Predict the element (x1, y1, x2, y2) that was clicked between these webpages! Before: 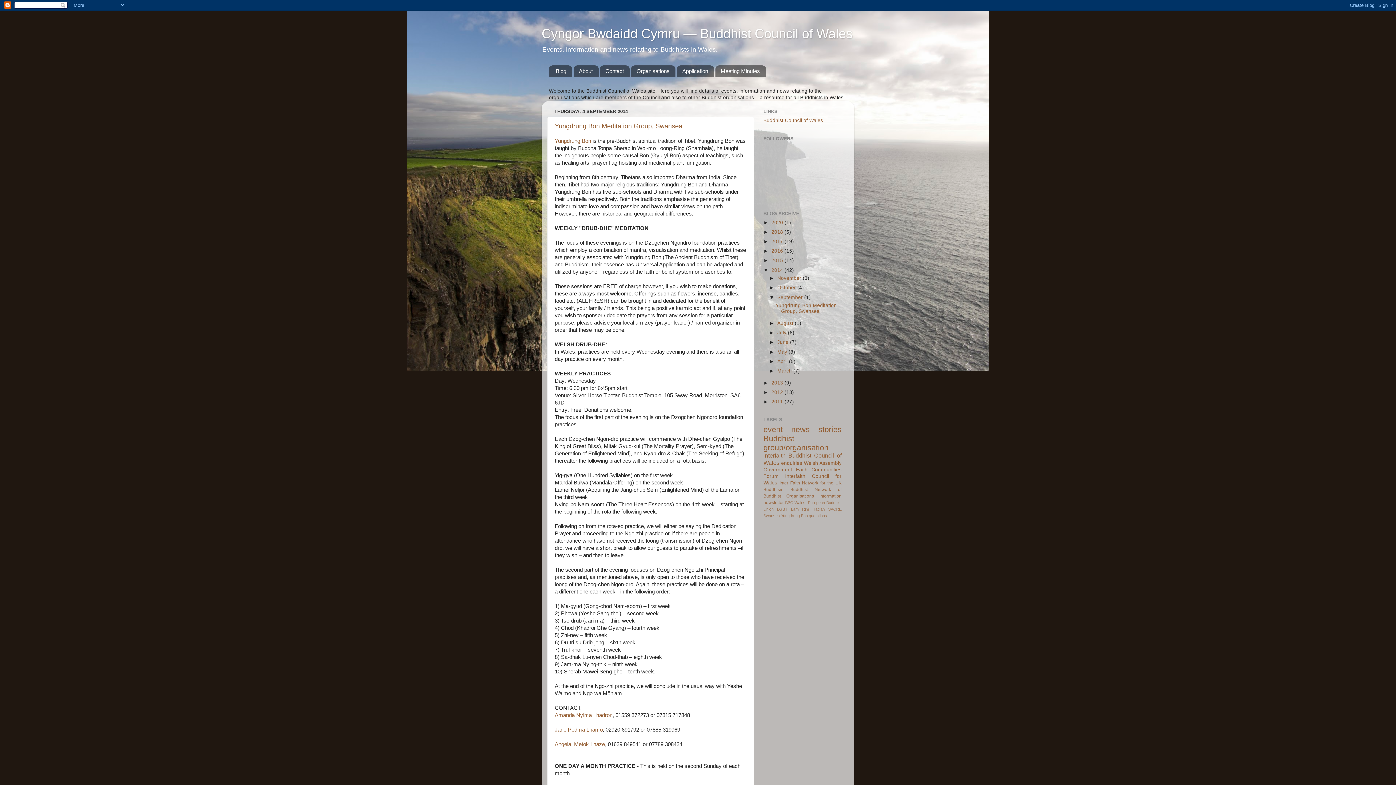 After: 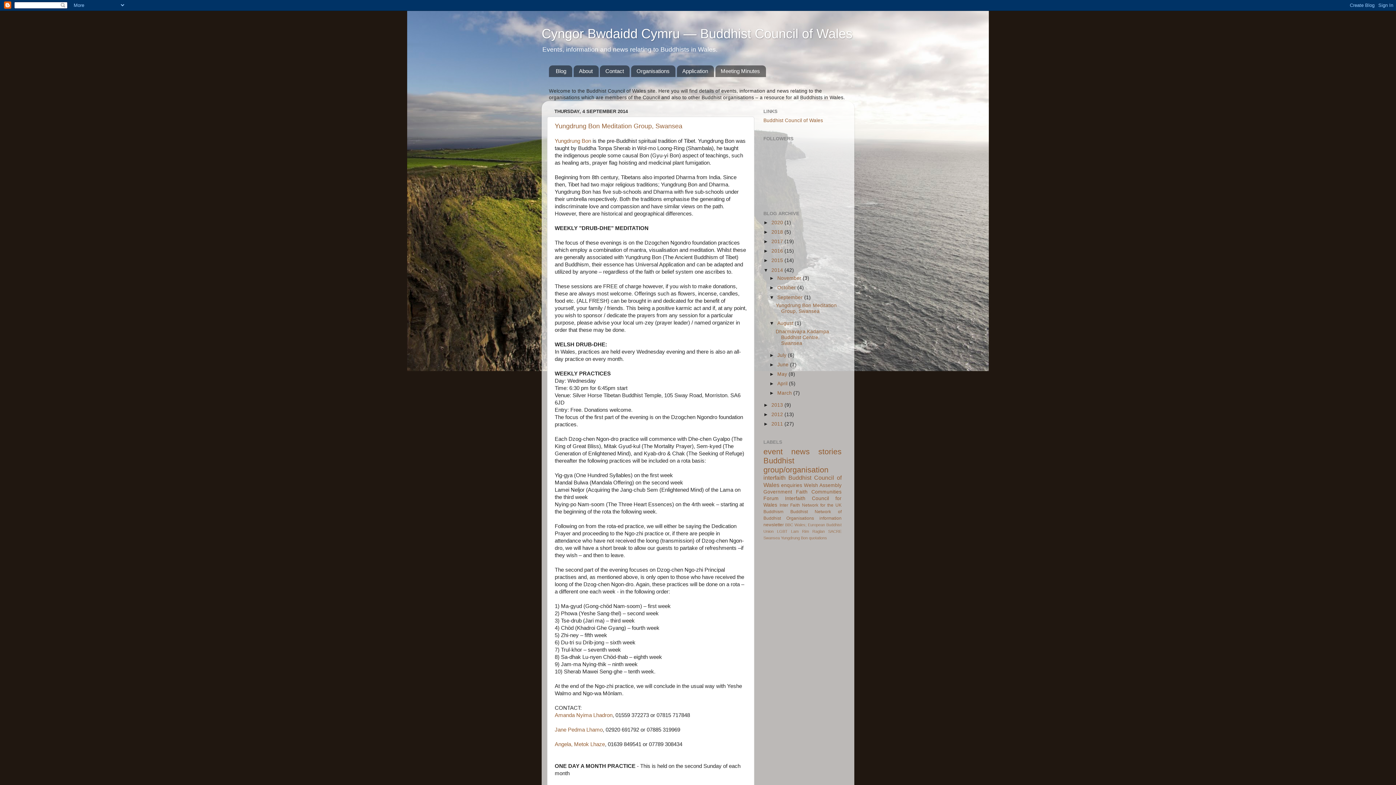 Action: bbox: (769, 320, 777, 326) label: ►  